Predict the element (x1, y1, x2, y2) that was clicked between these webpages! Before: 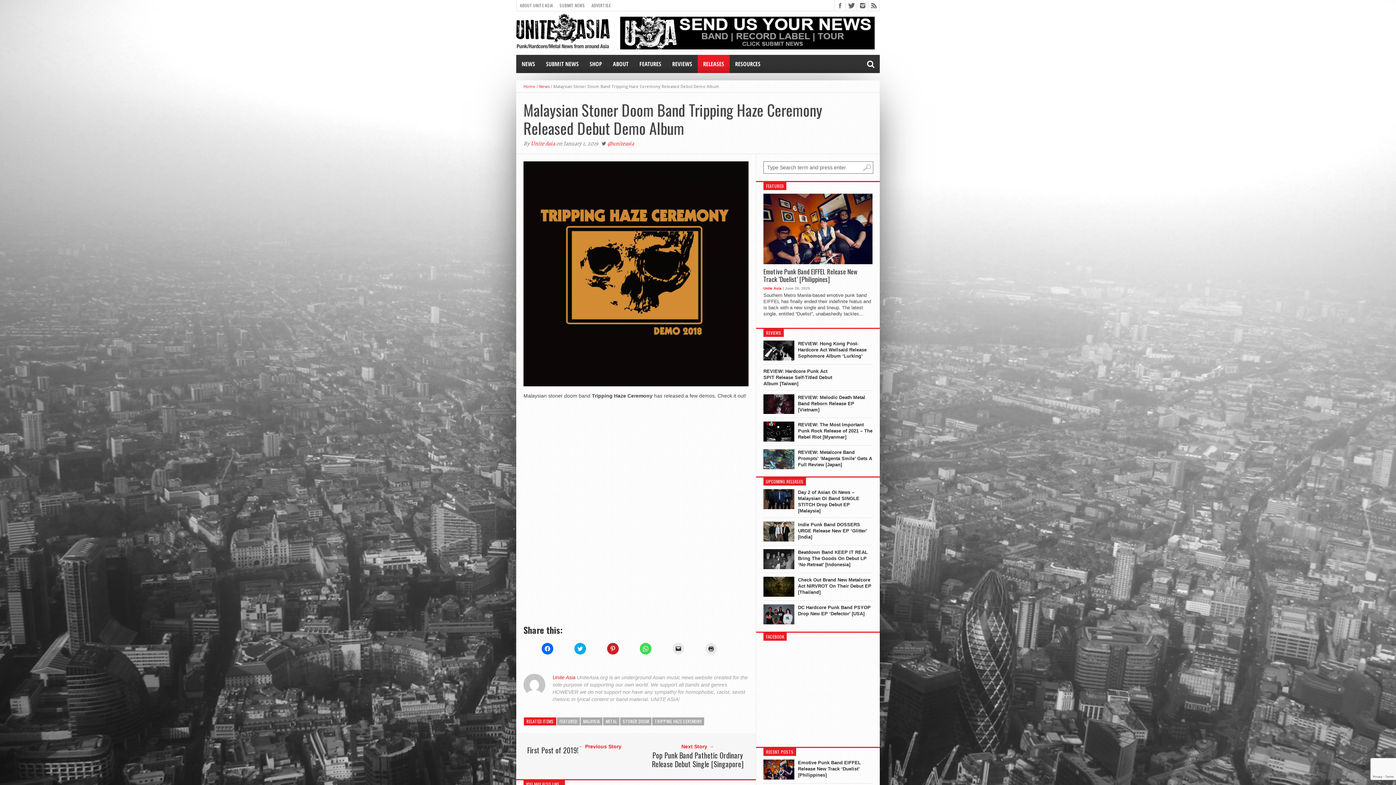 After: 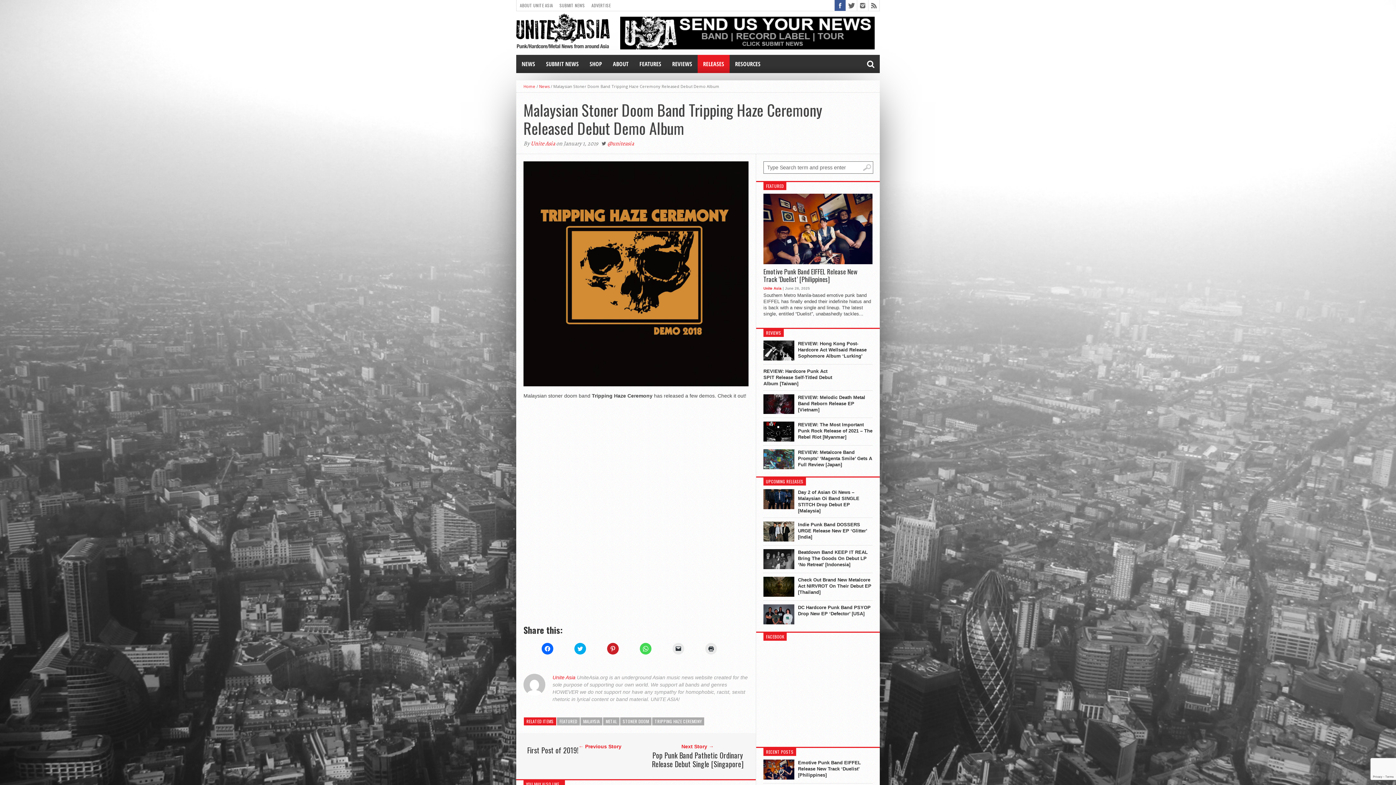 Action: bbox: (834, 0, 845, 10)